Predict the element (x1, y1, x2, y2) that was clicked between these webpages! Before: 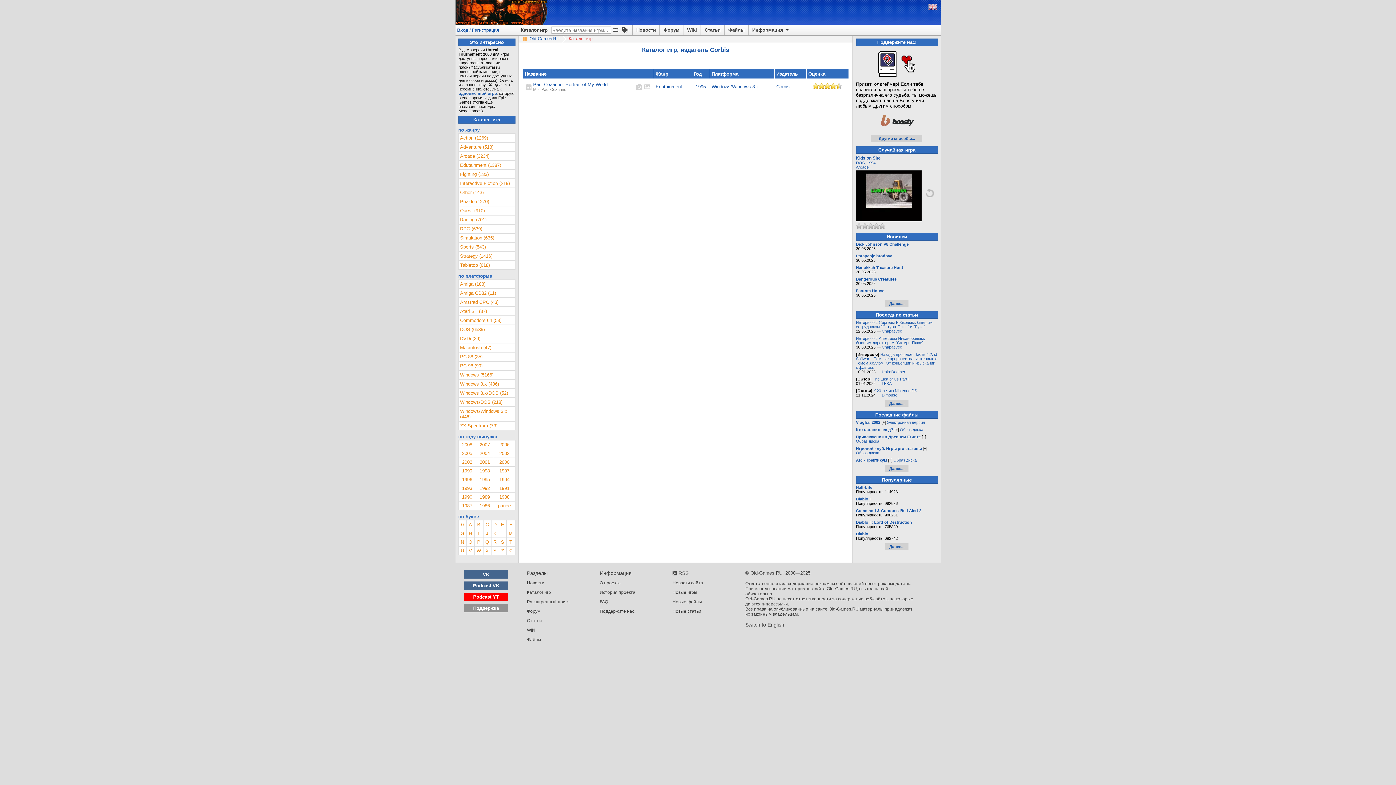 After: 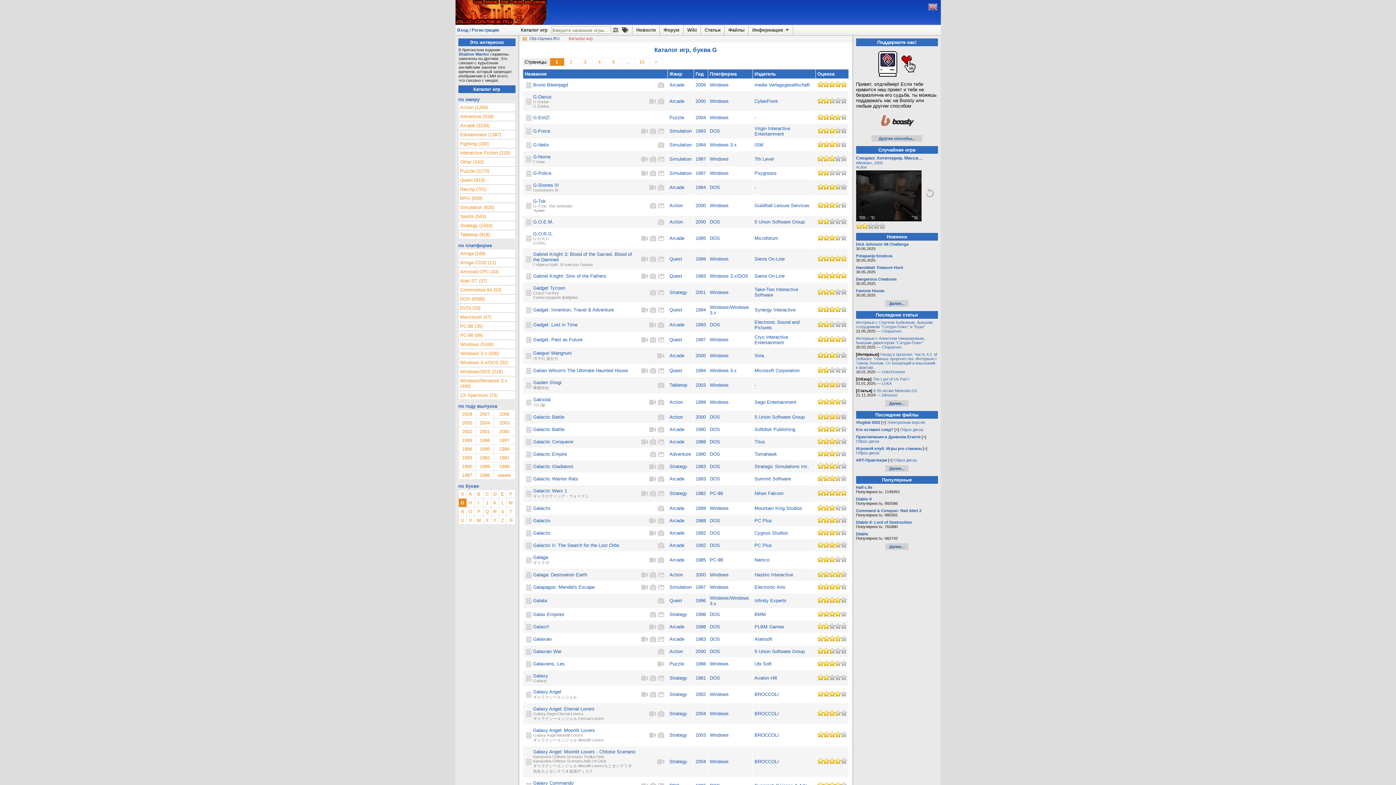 Action: label: G bbox: (459, 529, 466, 537)